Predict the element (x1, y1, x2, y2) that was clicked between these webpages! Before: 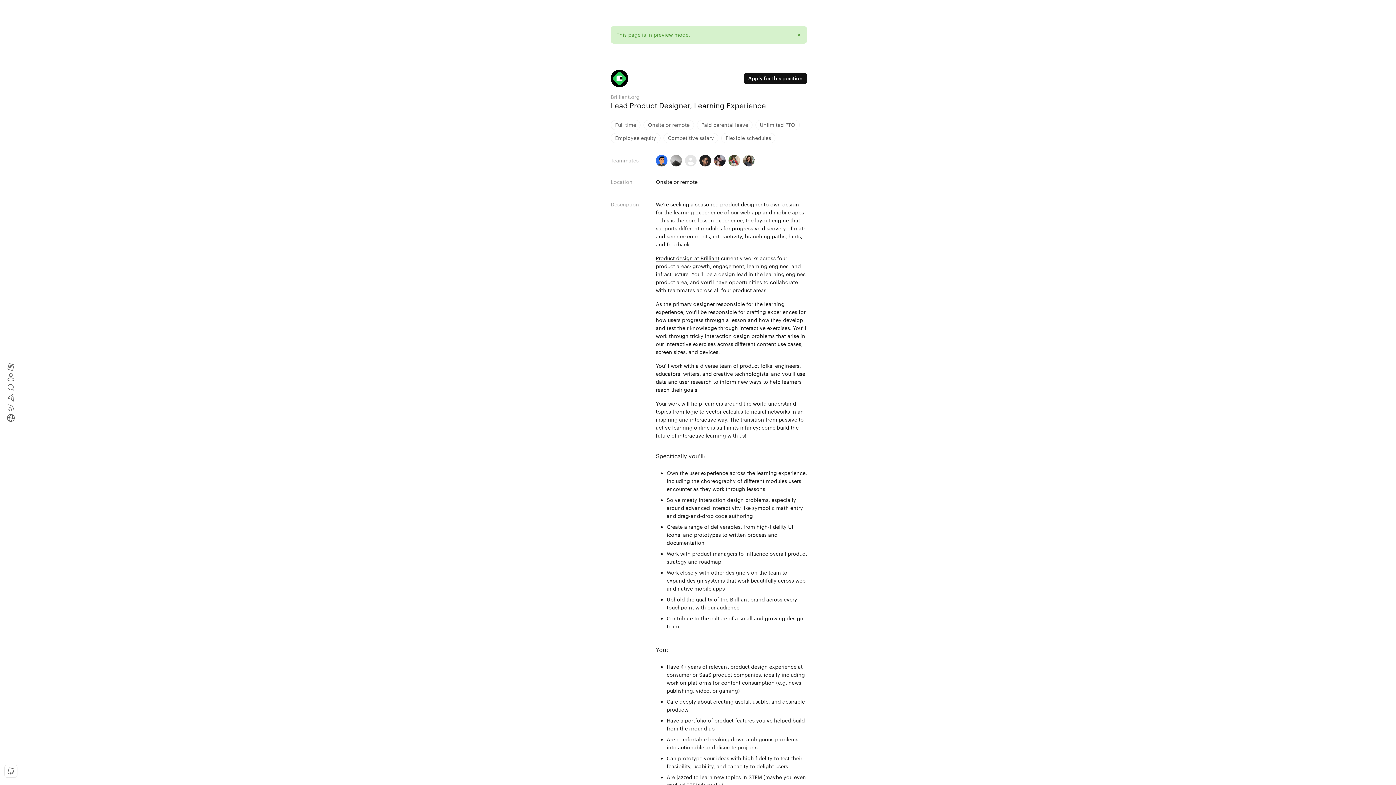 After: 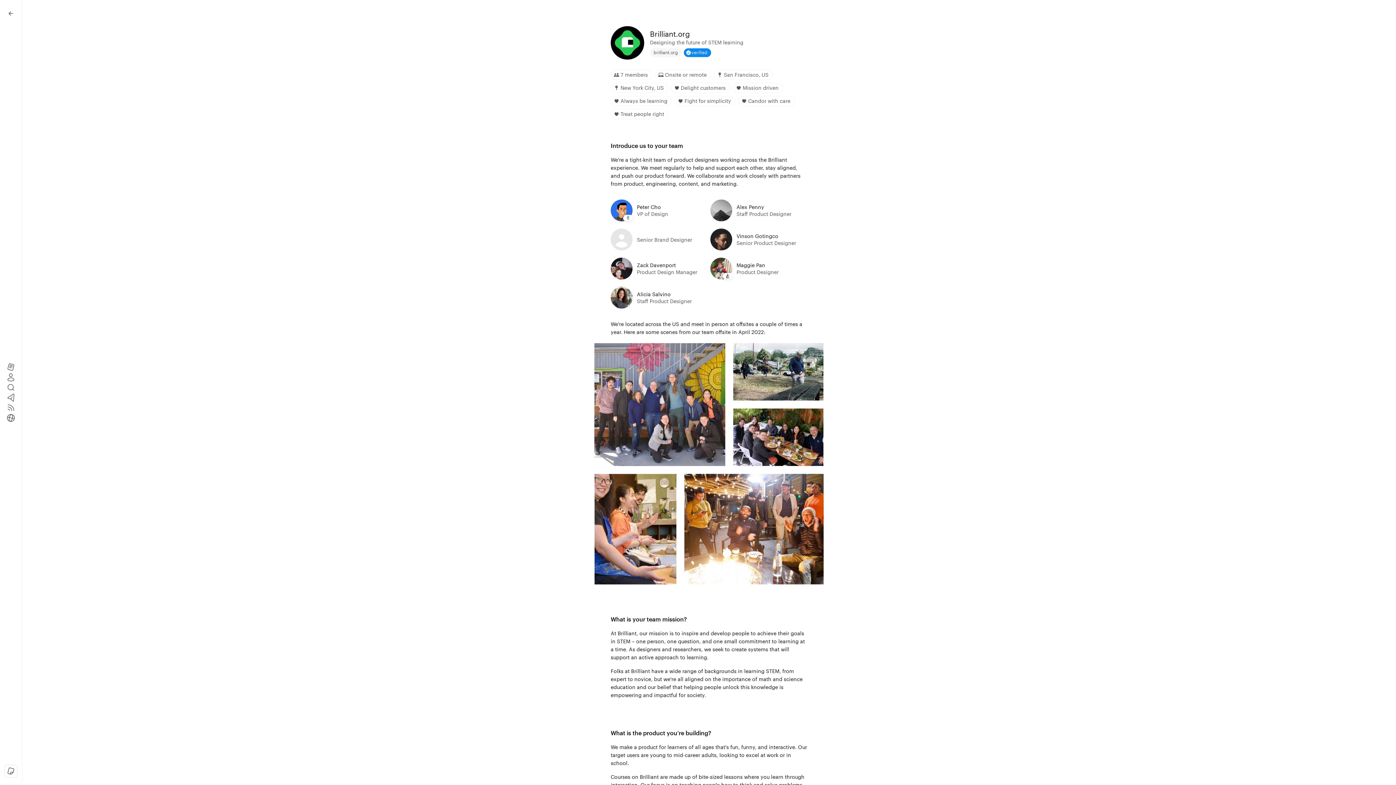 Action: bbox: (610, 69, 628, 87)